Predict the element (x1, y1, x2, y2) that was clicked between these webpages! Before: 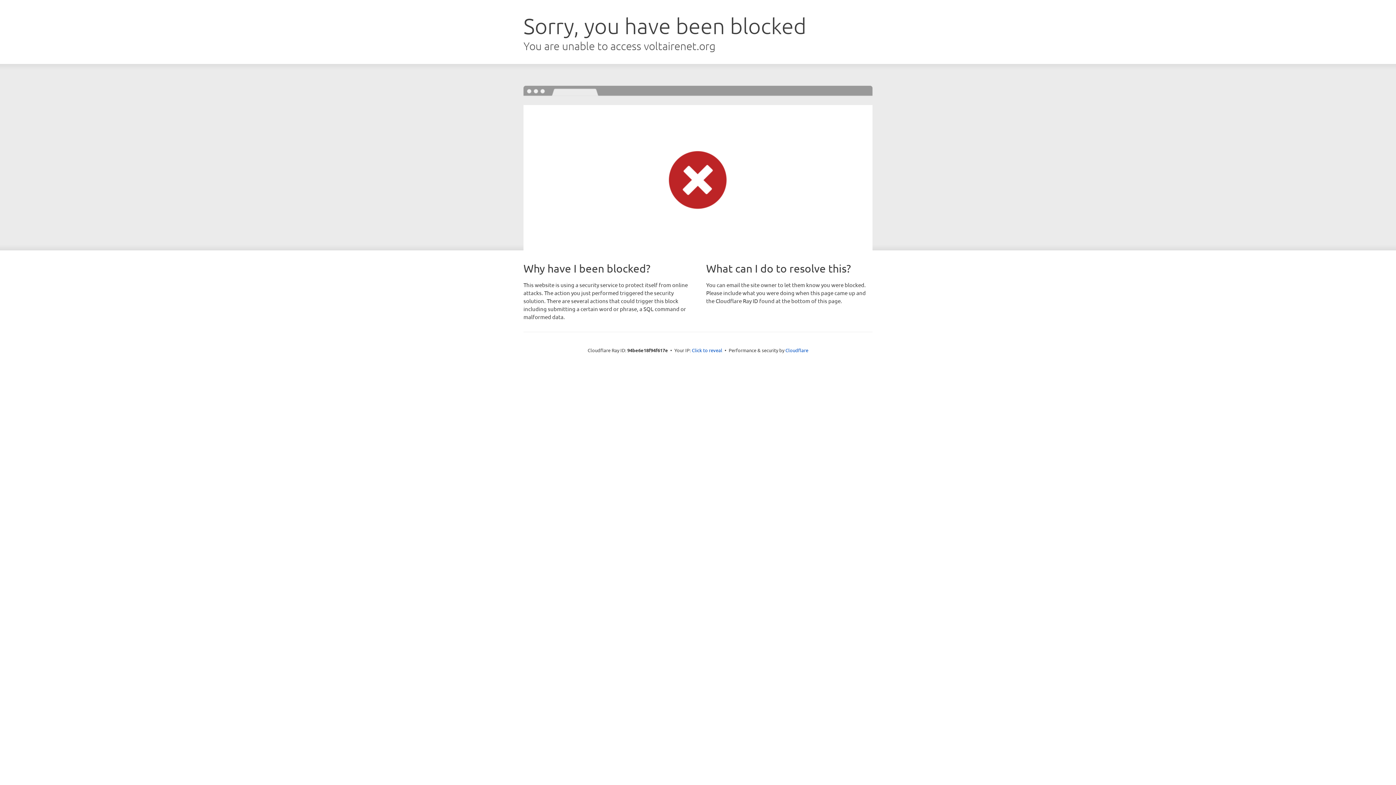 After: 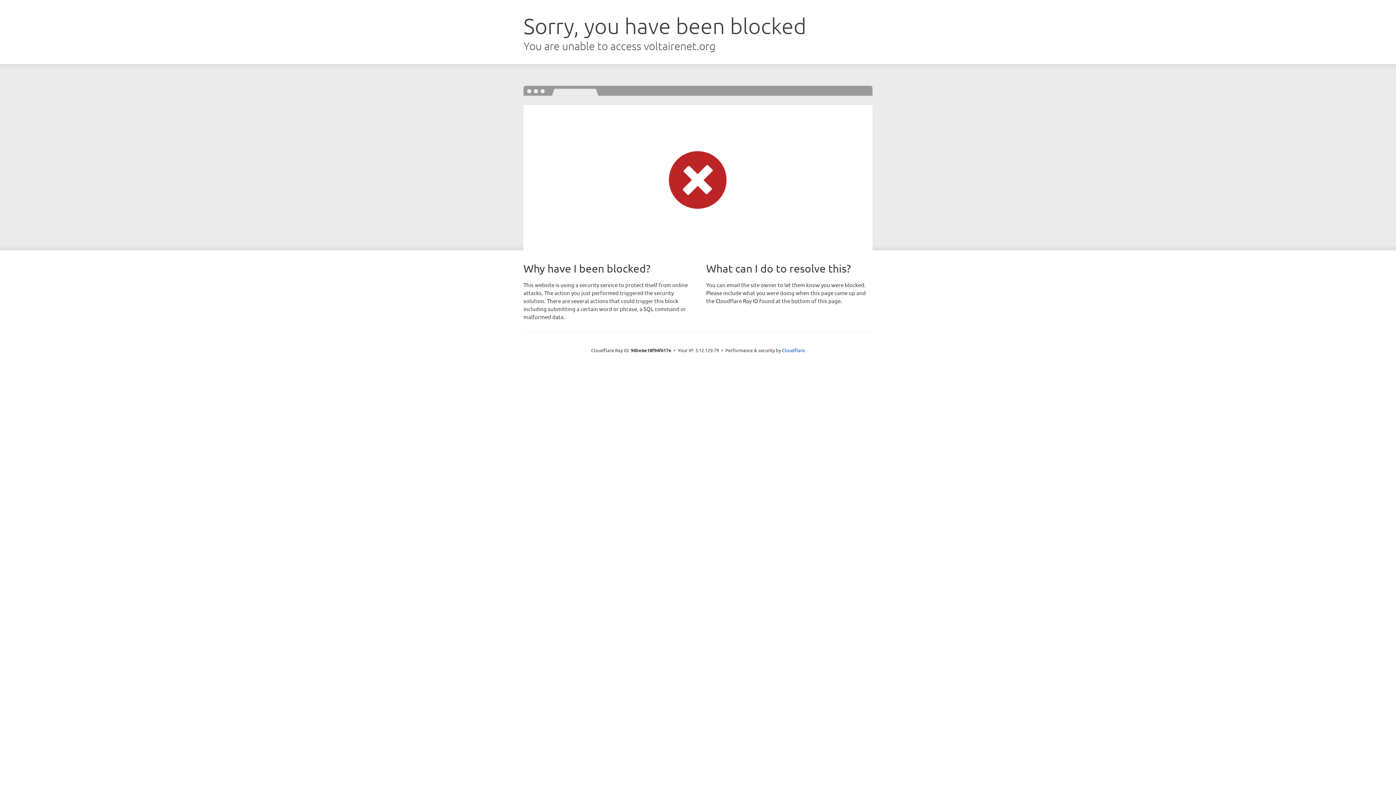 Action: label: Click to reveal bbox: (692, 346, 722, 353)